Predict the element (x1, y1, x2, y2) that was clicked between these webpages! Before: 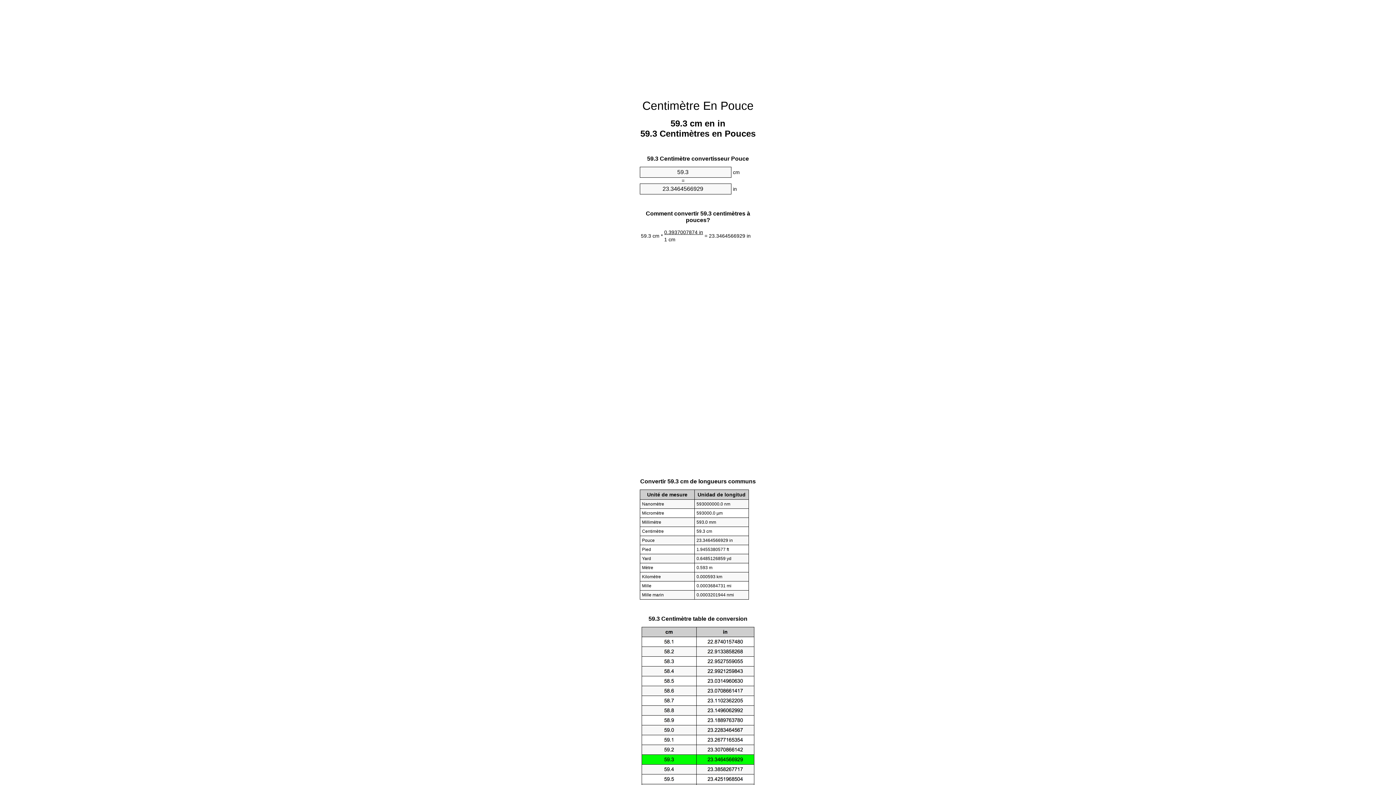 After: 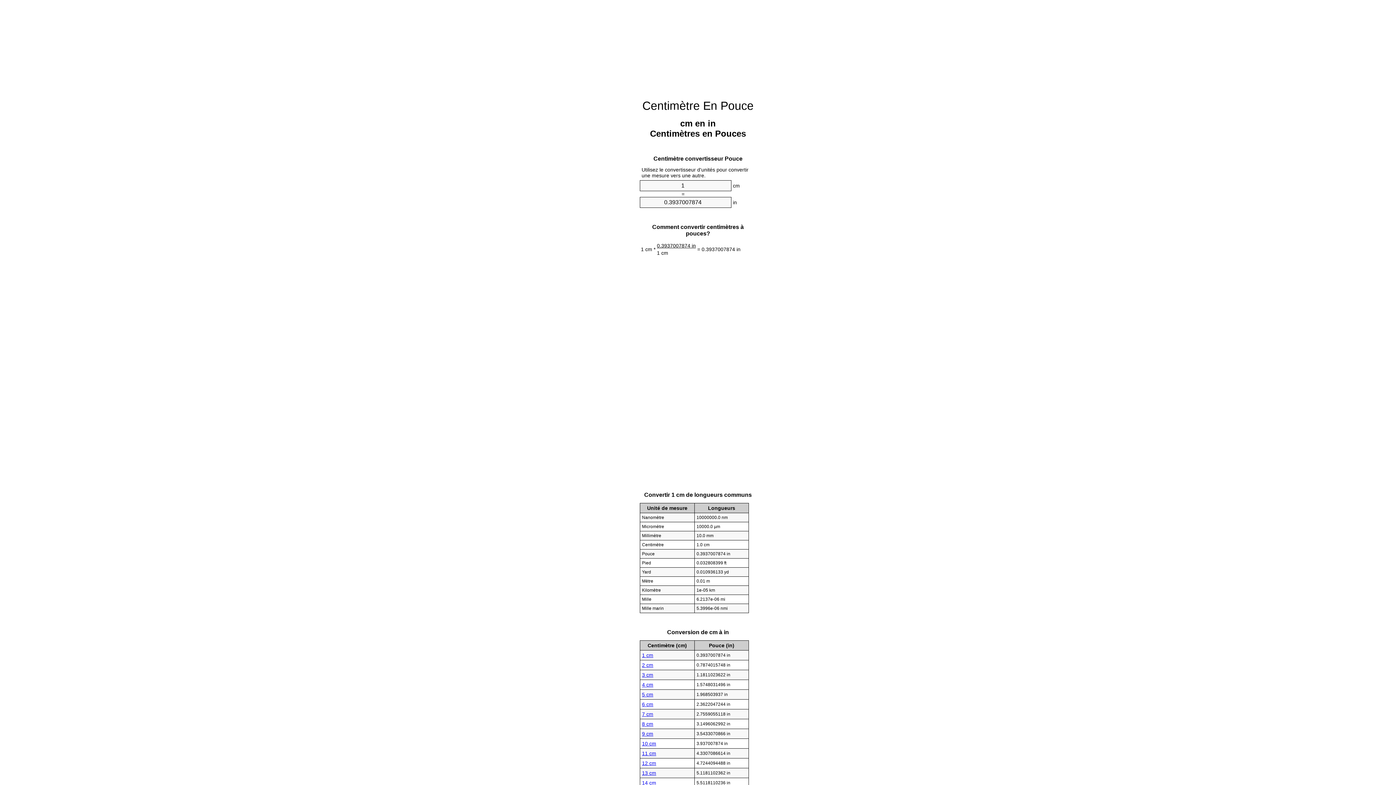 Action: bbox: (642, 99, 753, 112) label: Centimètre En Pouce